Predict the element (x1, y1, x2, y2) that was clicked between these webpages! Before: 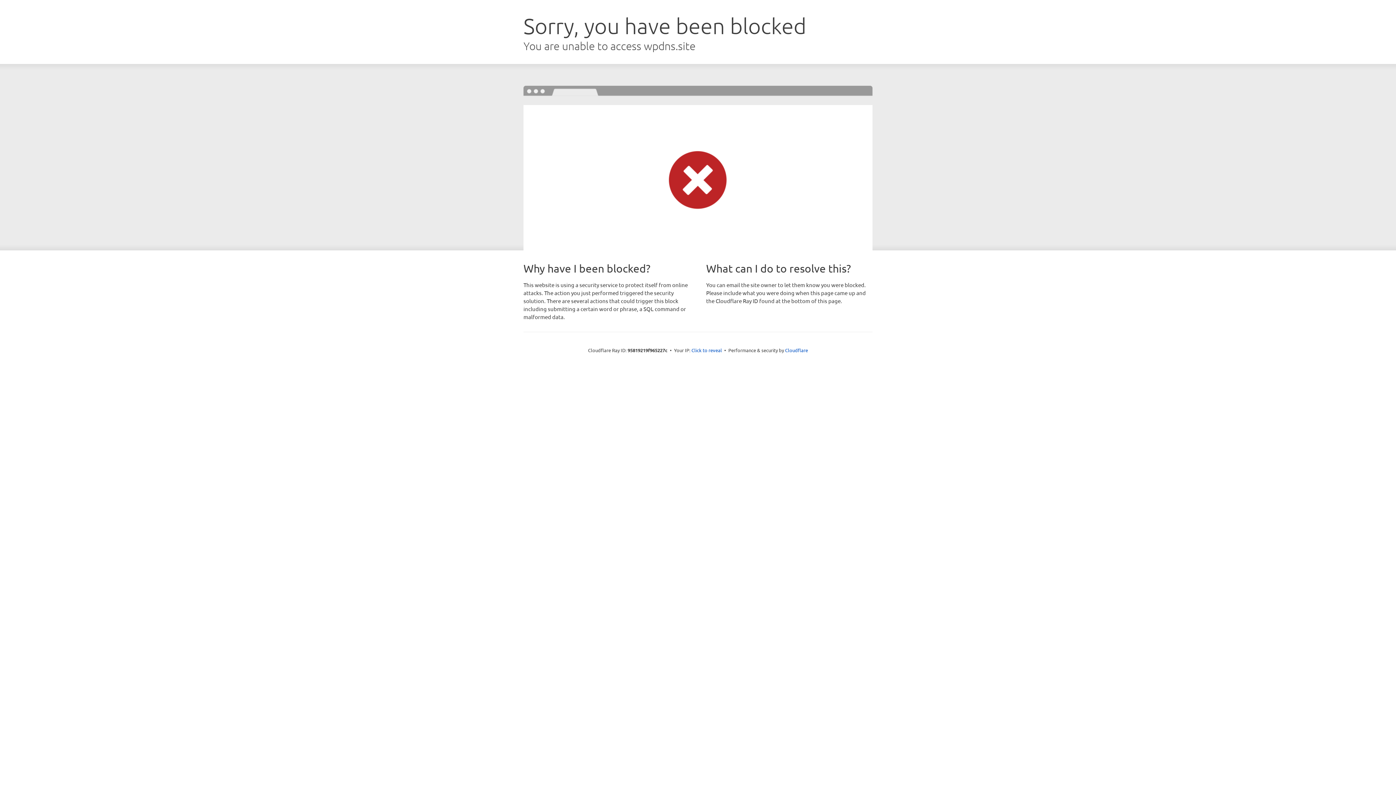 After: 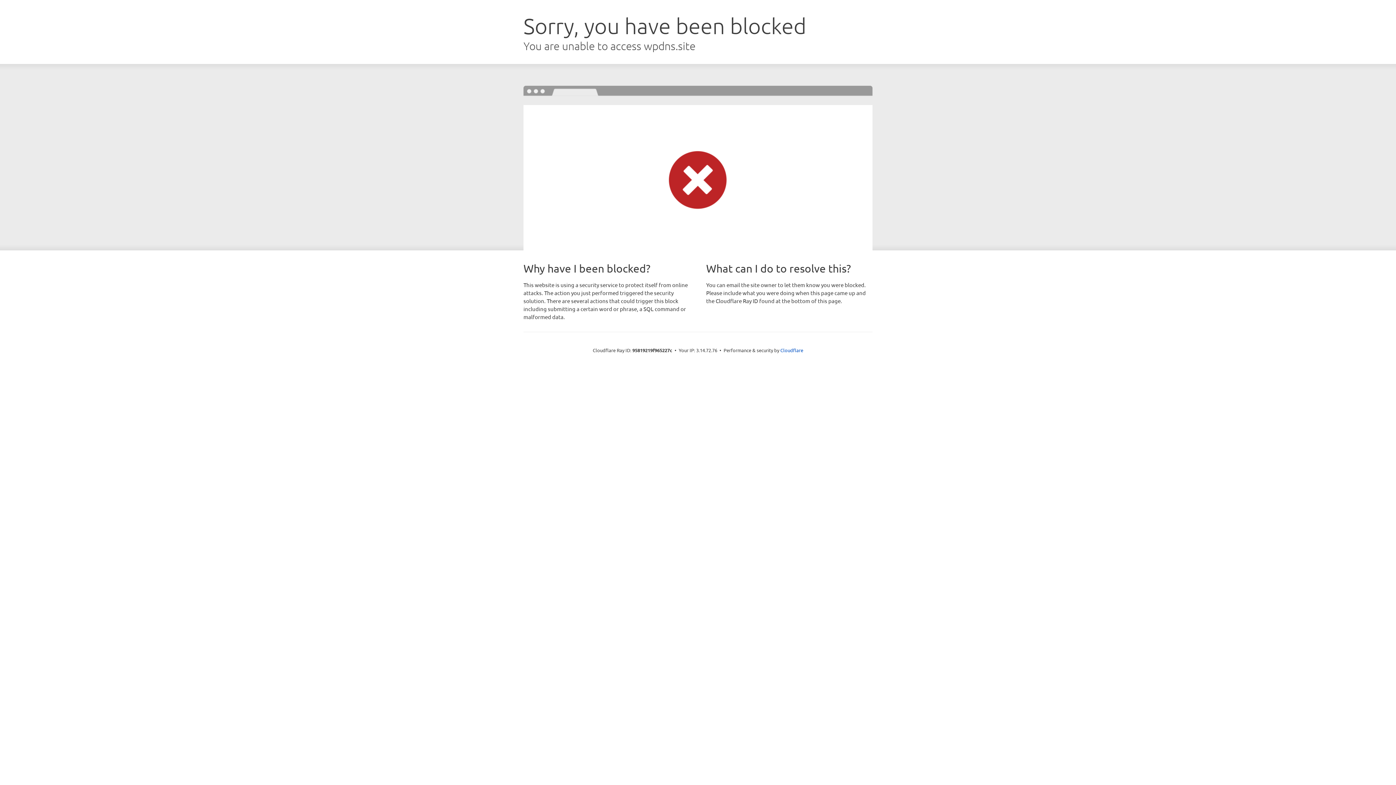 Action: label: Click to reveal bbox: (691, 346, 722, 353)